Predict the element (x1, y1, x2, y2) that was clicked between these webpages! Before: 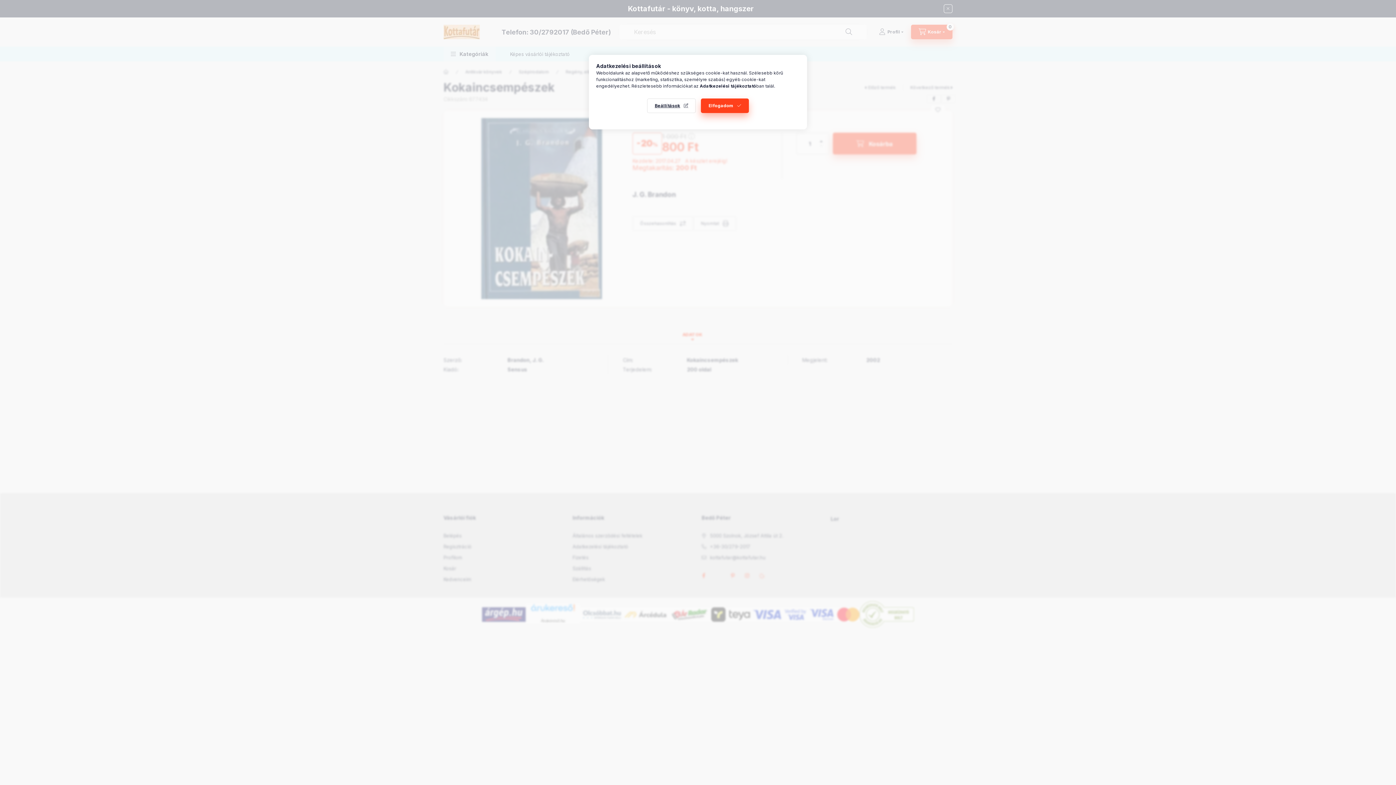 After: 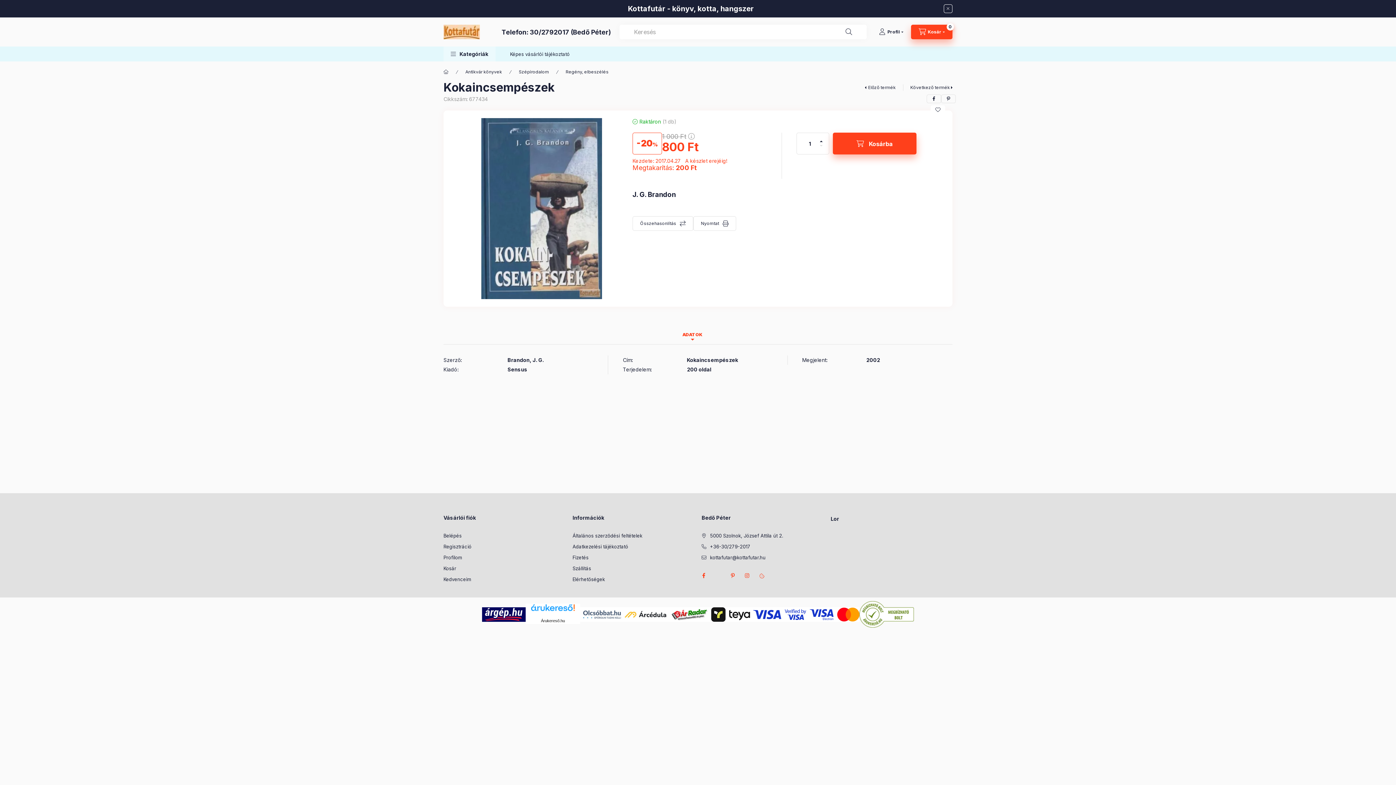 Action: label: Elfogadom bbox: (701, 98, 749, 113)